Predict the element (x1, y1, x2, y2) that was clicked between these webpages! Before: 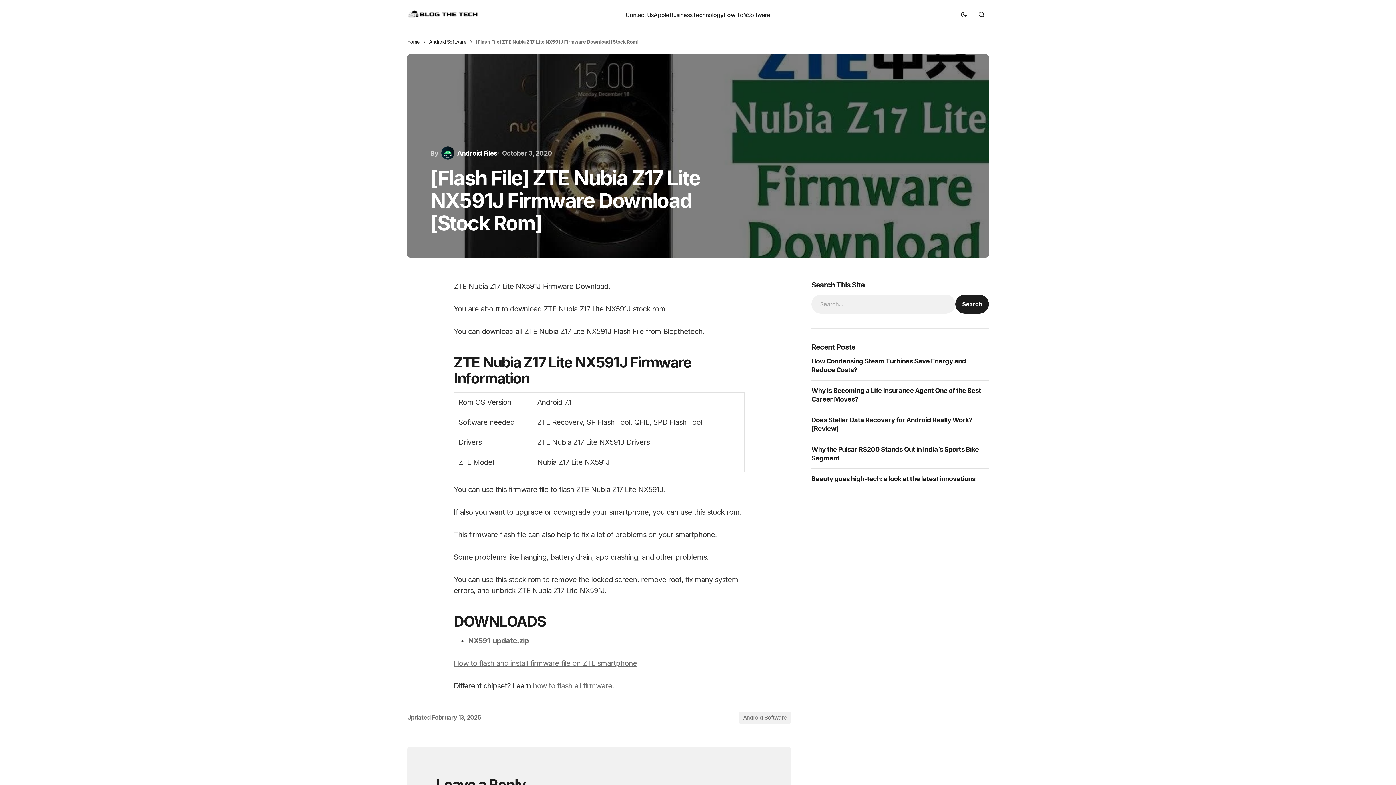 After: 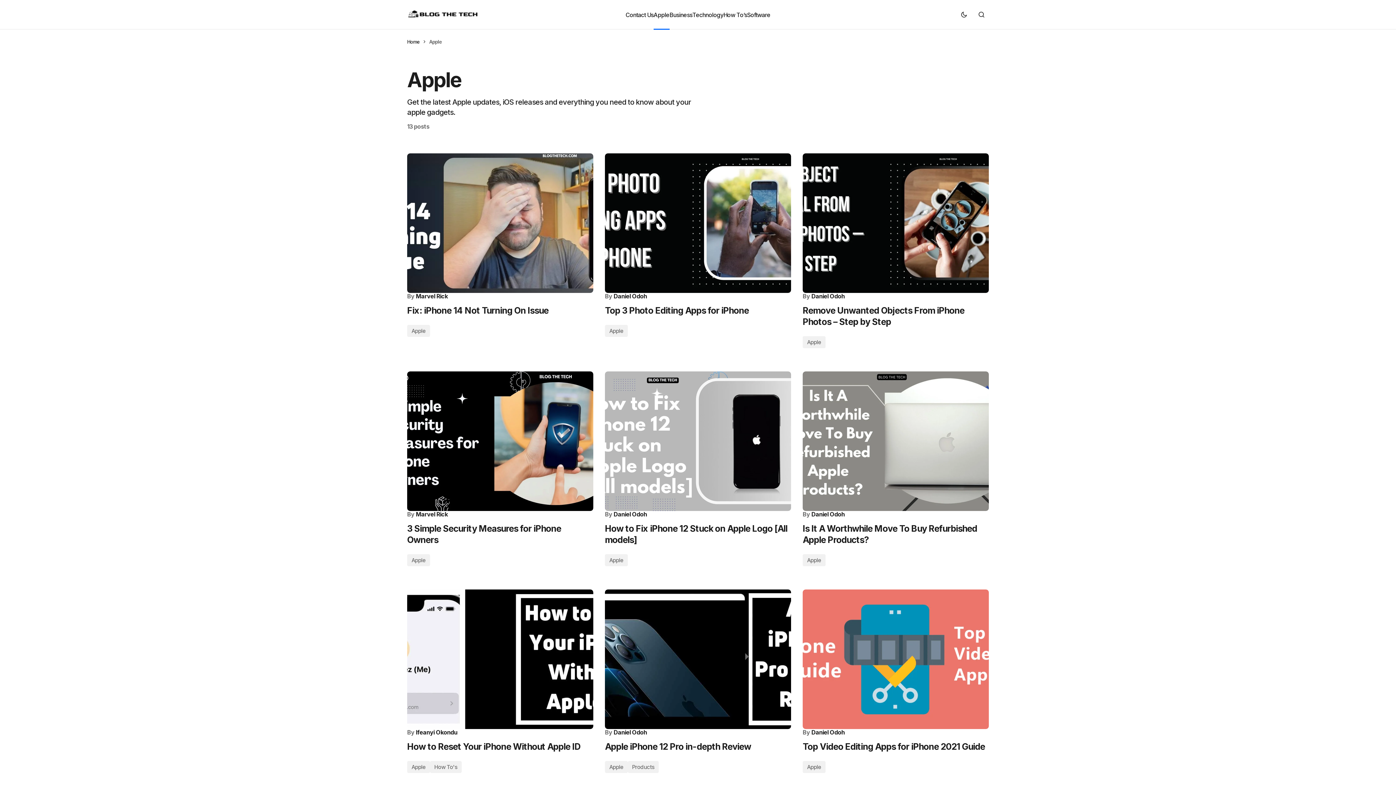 Action: bbox: (653, 0, 669, 29) label: Apple